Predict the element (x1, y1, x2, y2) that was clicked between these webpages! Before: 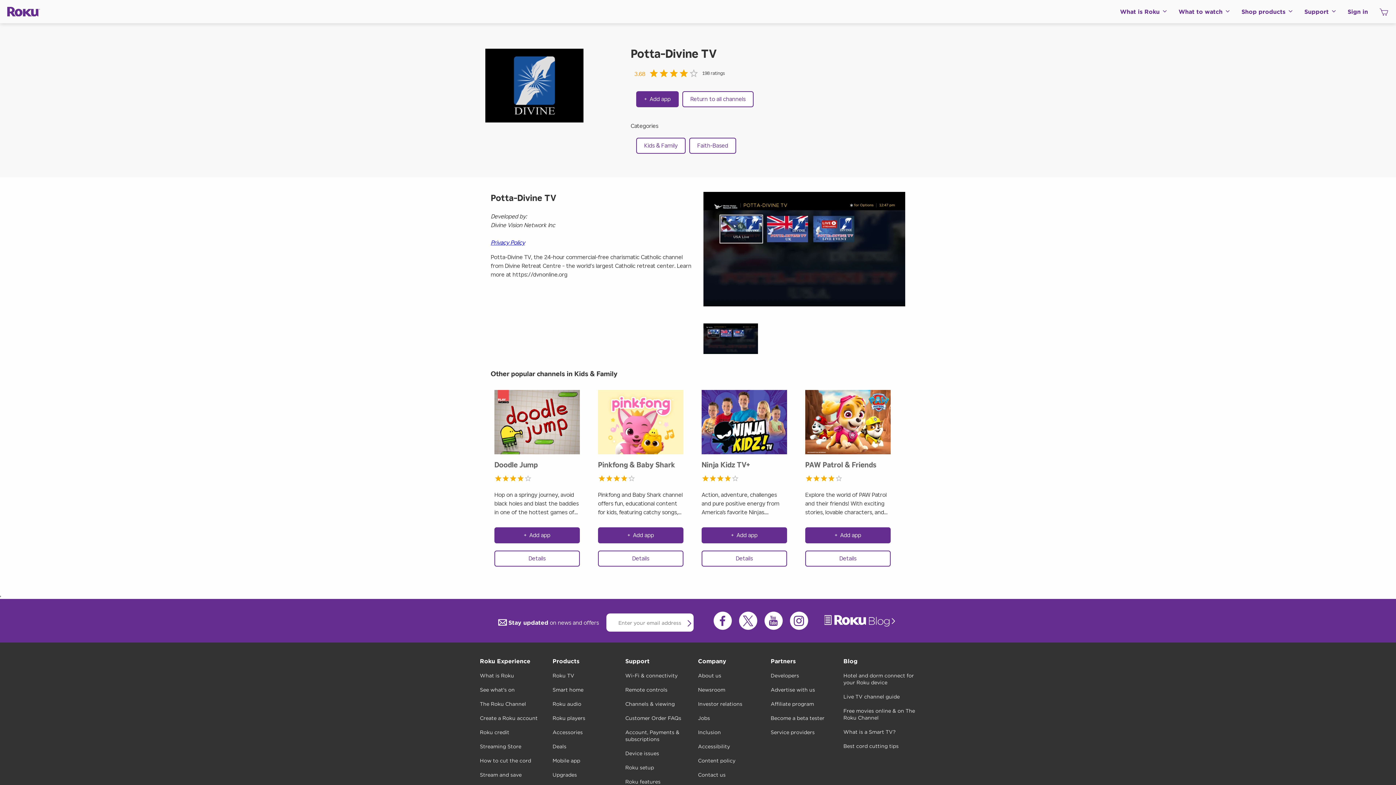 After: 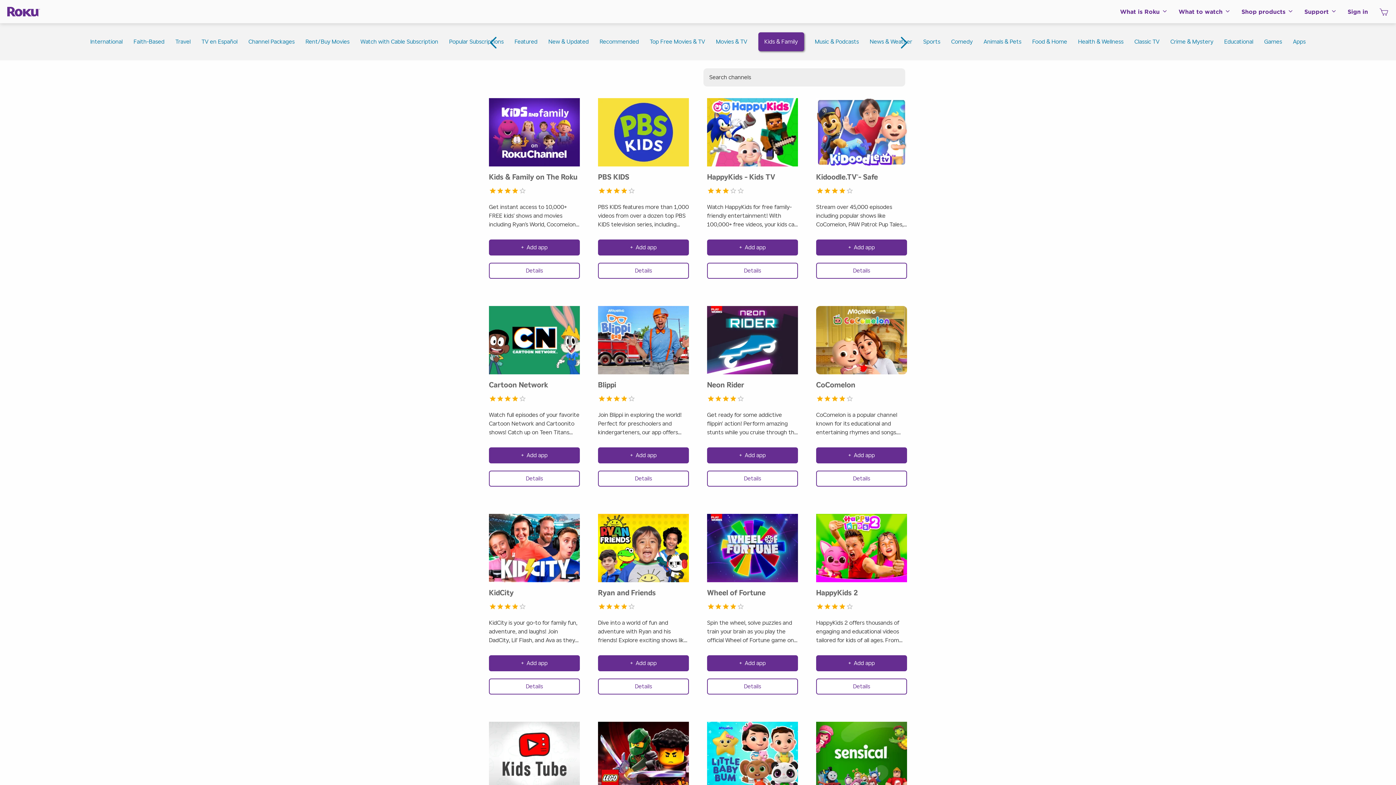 Action: bbox: (682, 91, 753, 107) label: Return to all channels